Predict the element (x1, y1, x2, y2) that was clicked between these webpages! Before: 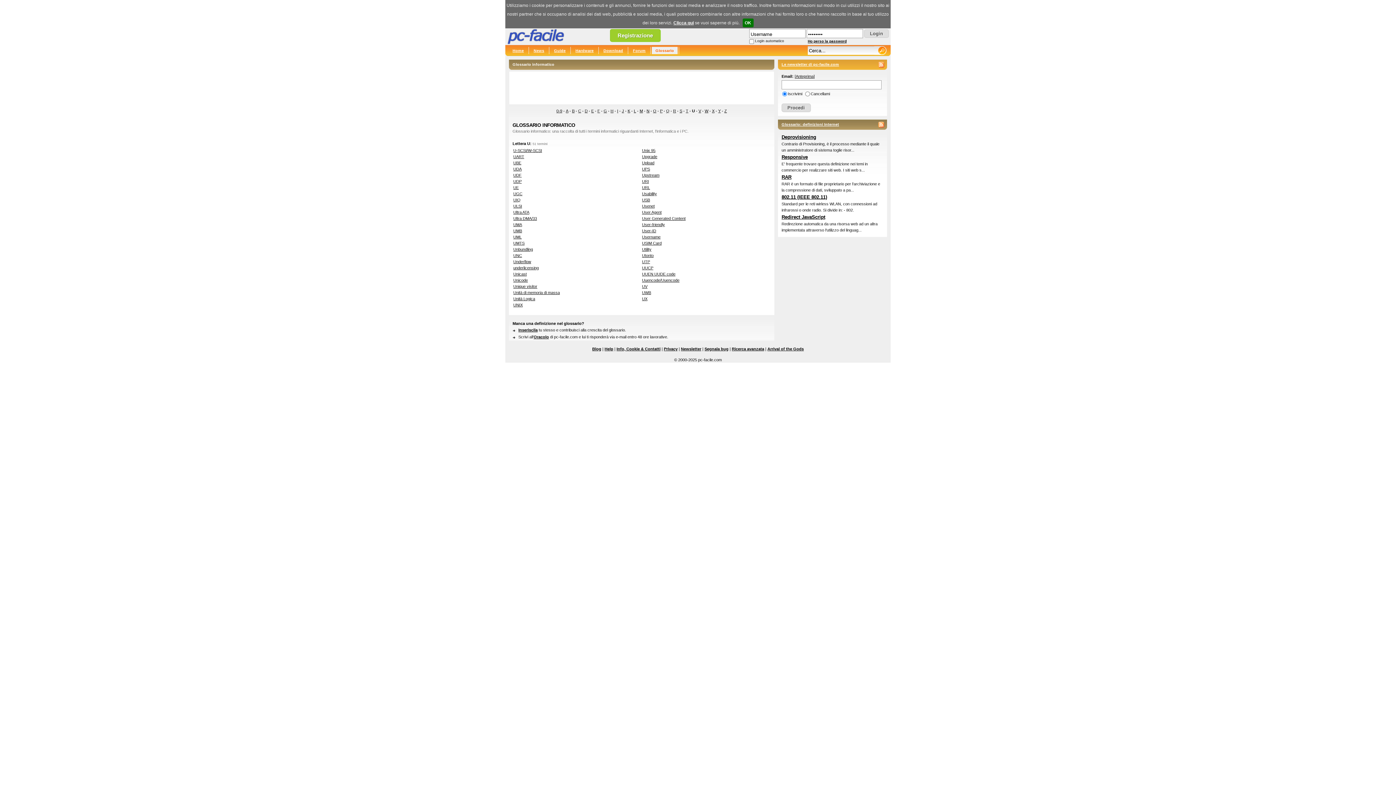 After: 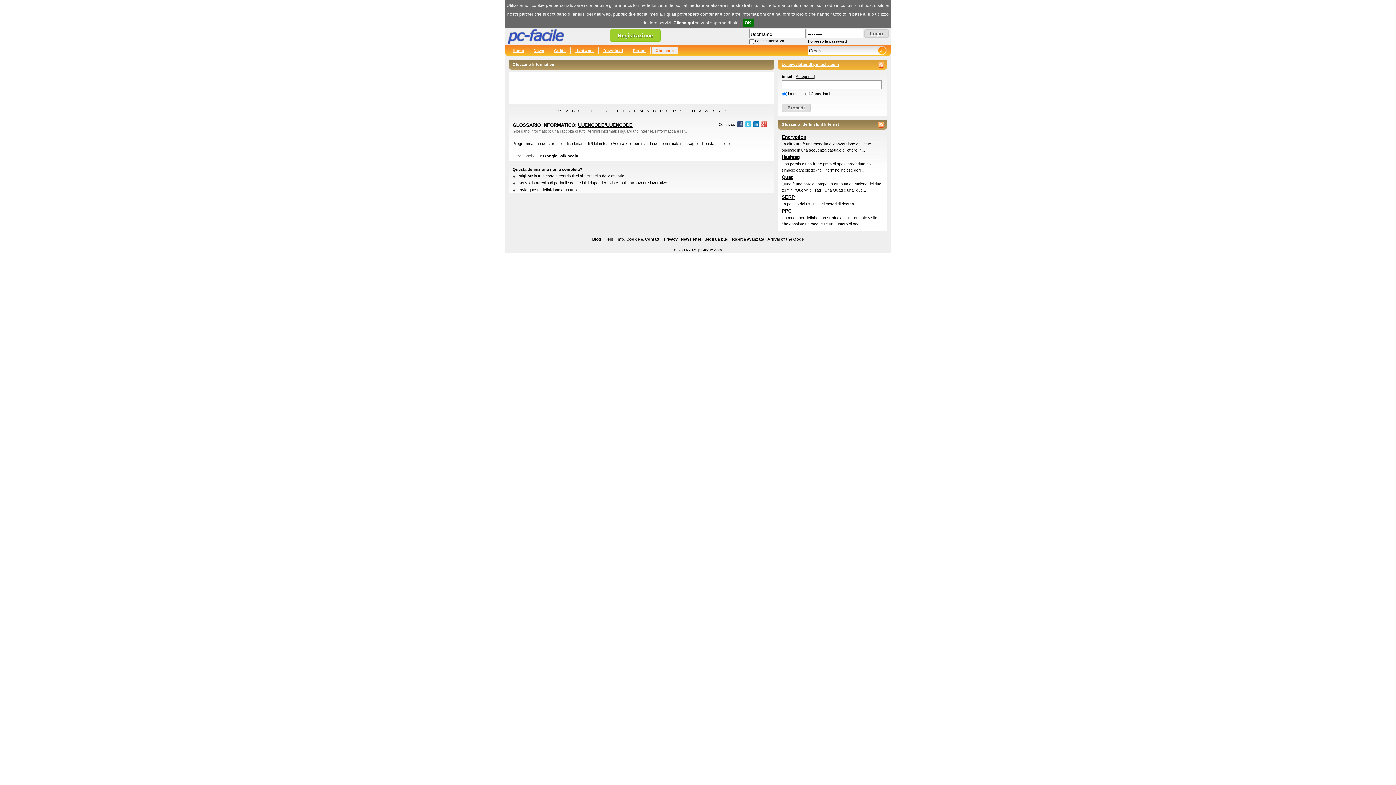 Action: bbox: (642, 278, 679, 282) label: Uuencode/Uuencode